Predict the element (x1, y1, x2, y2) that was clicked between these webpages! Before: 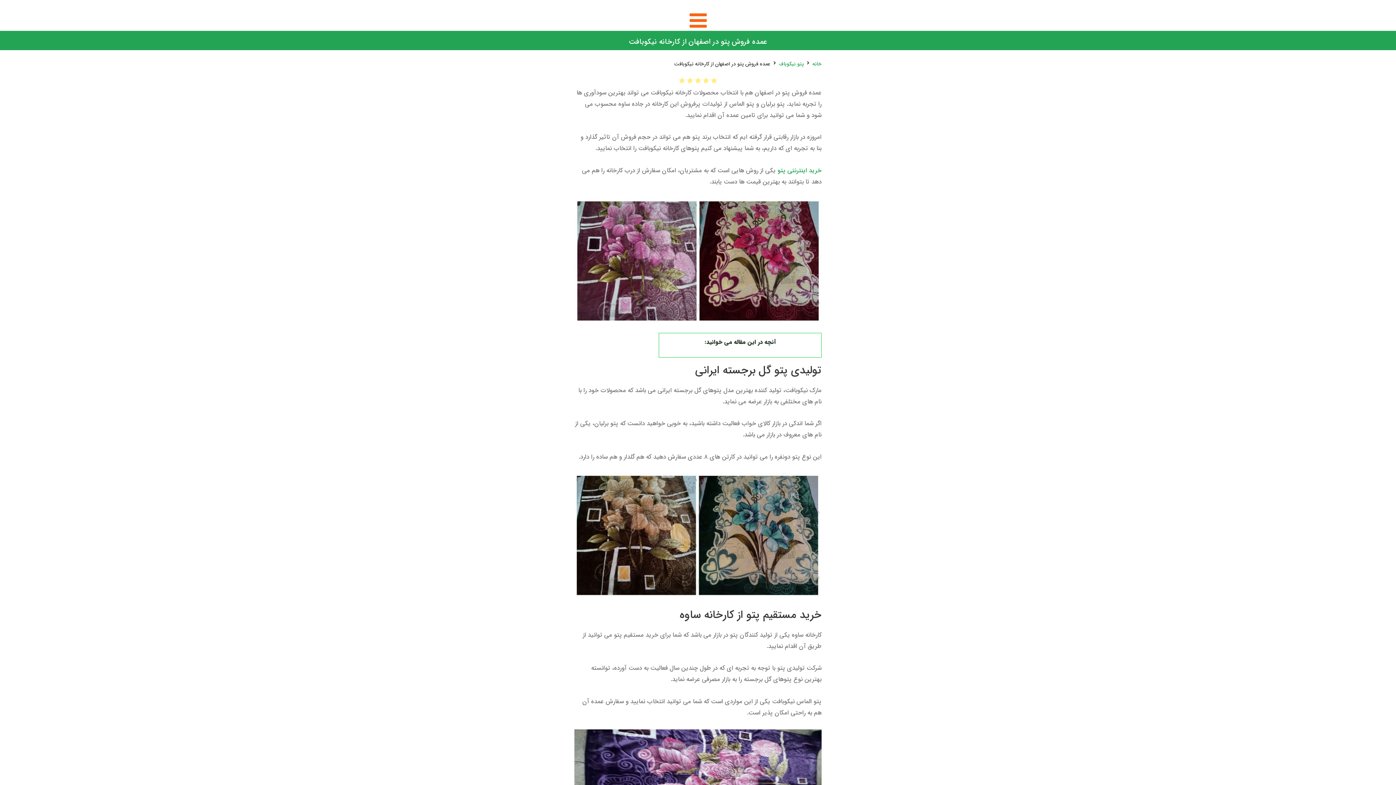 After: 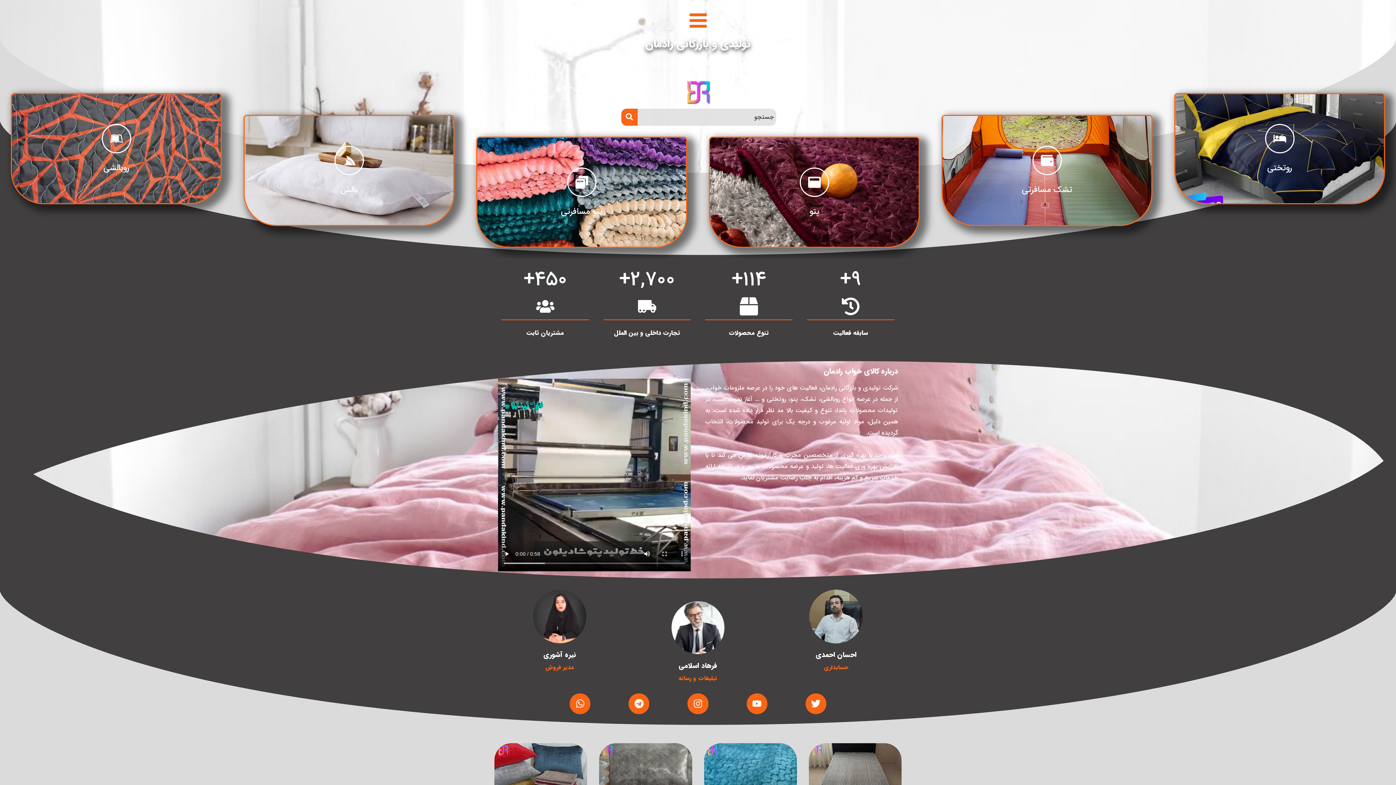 Action: bbox: (812, 59, 821, 68) label: خانه